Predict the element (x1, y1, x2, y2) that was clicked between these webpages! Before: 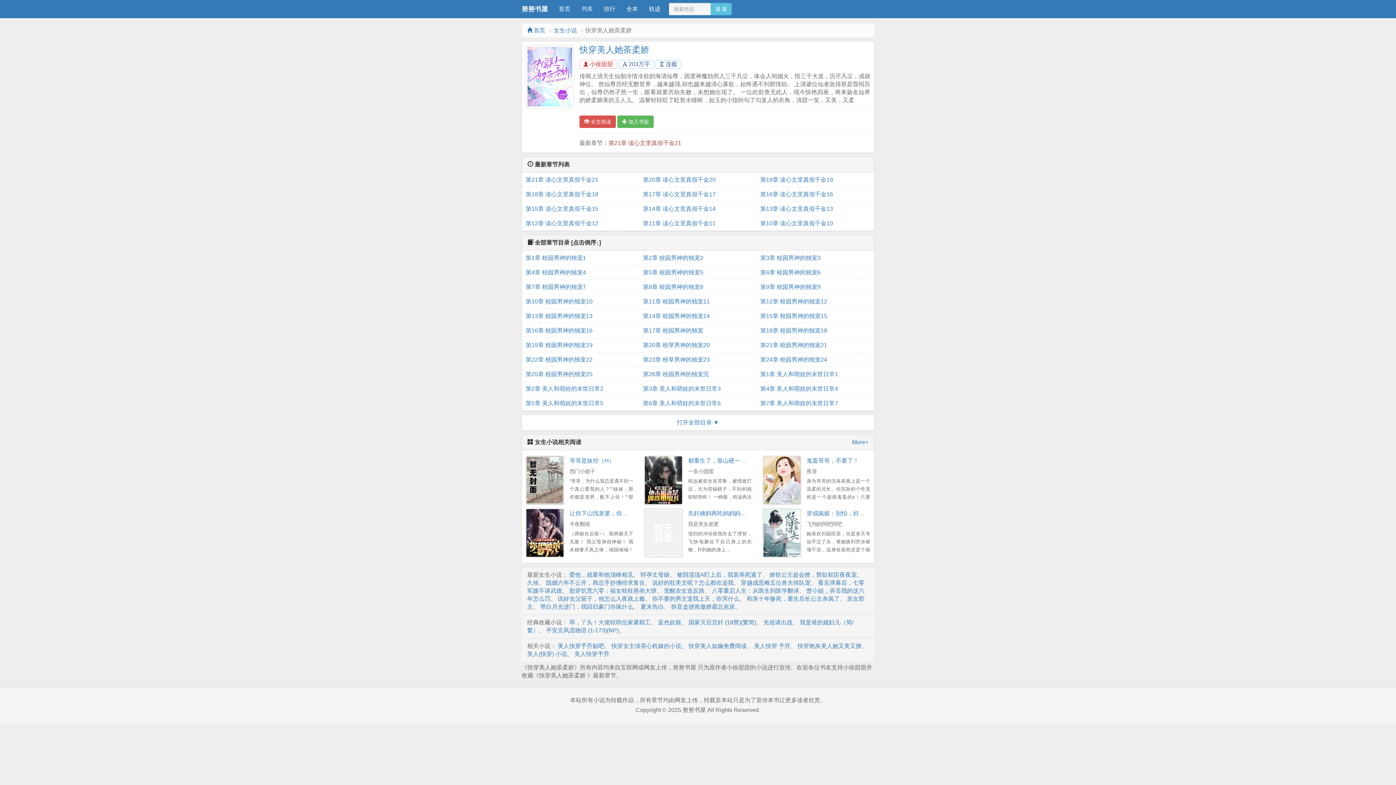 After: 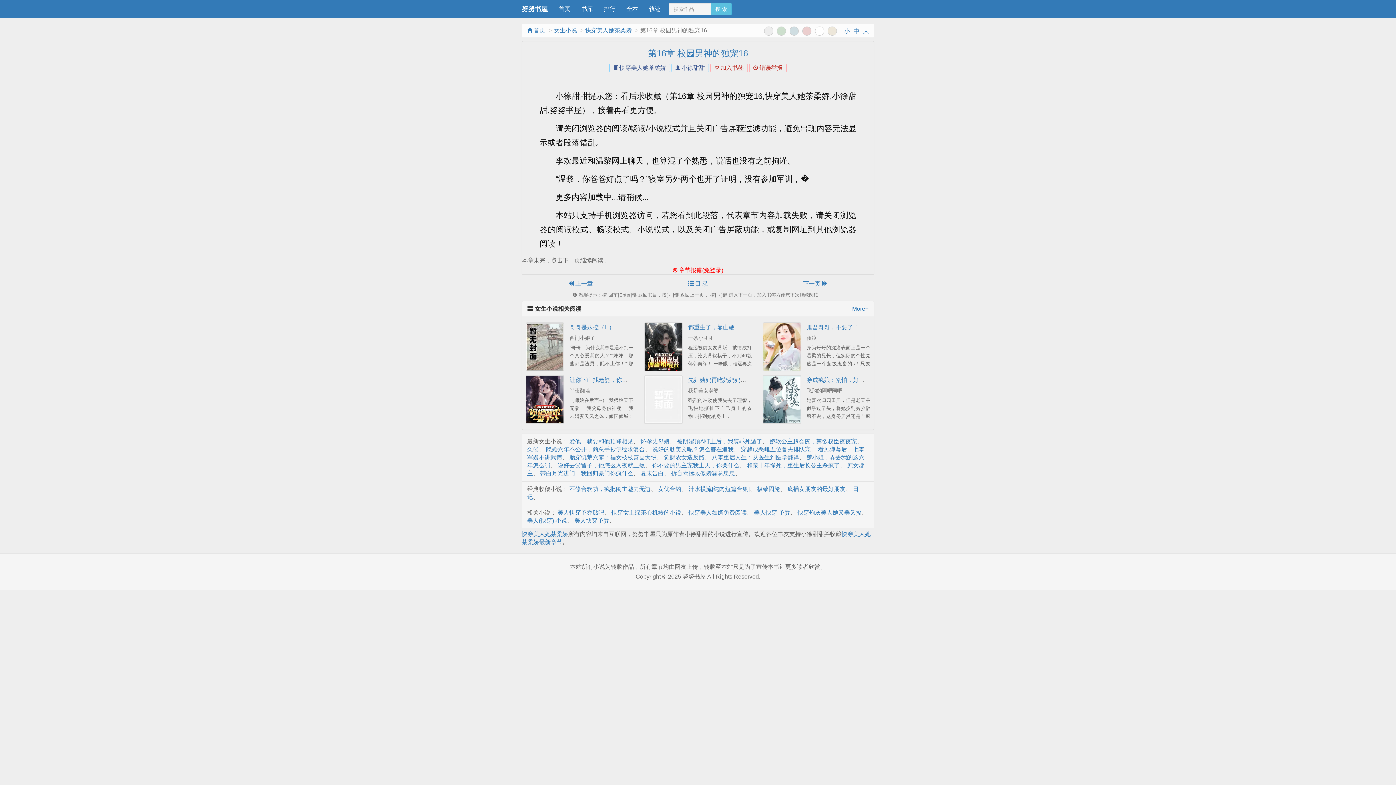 Action: label: 第16章 校园男神的独宠16 bbox: (525, 323, 635, 338)